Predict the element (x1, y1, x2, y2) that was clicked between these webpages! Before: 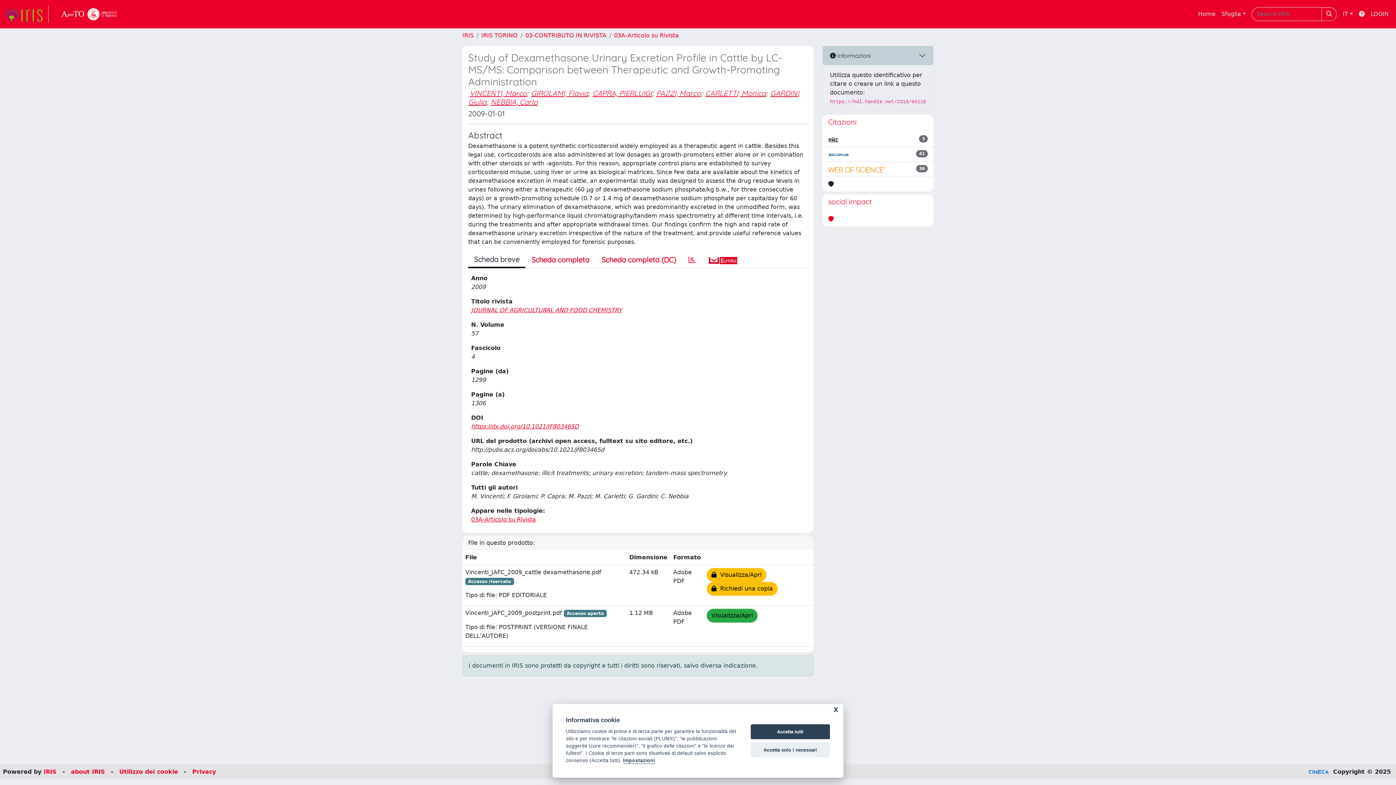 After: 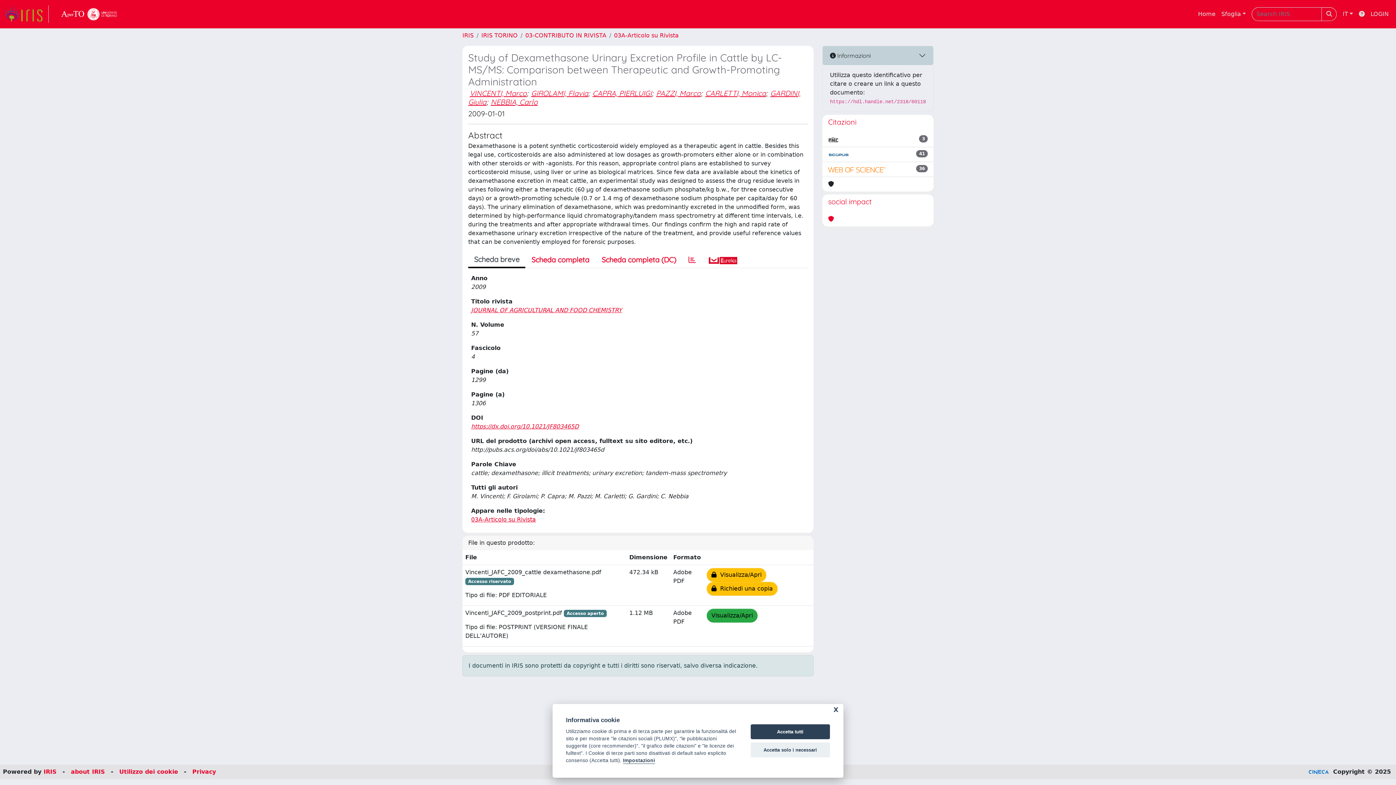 Action: bbox: (828, 165, 886, 173)